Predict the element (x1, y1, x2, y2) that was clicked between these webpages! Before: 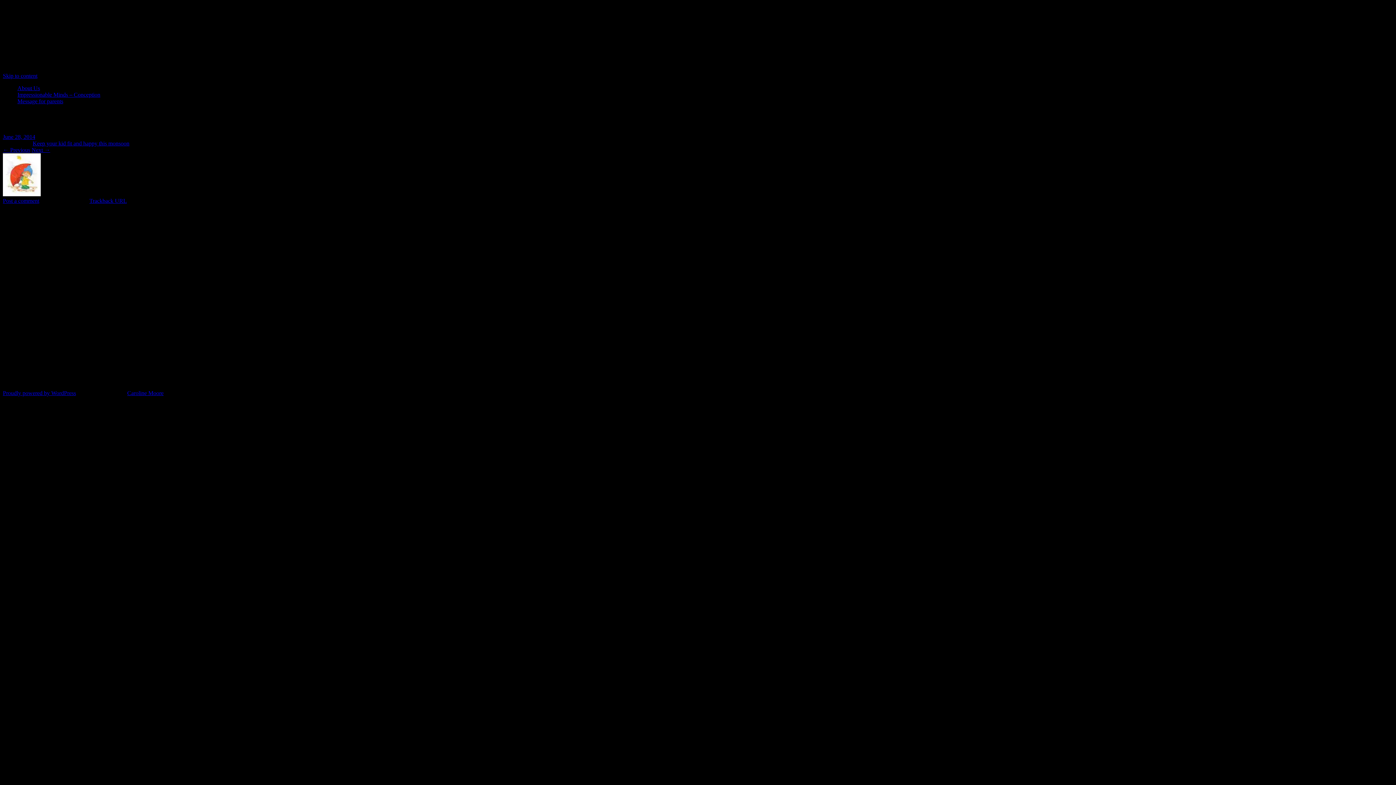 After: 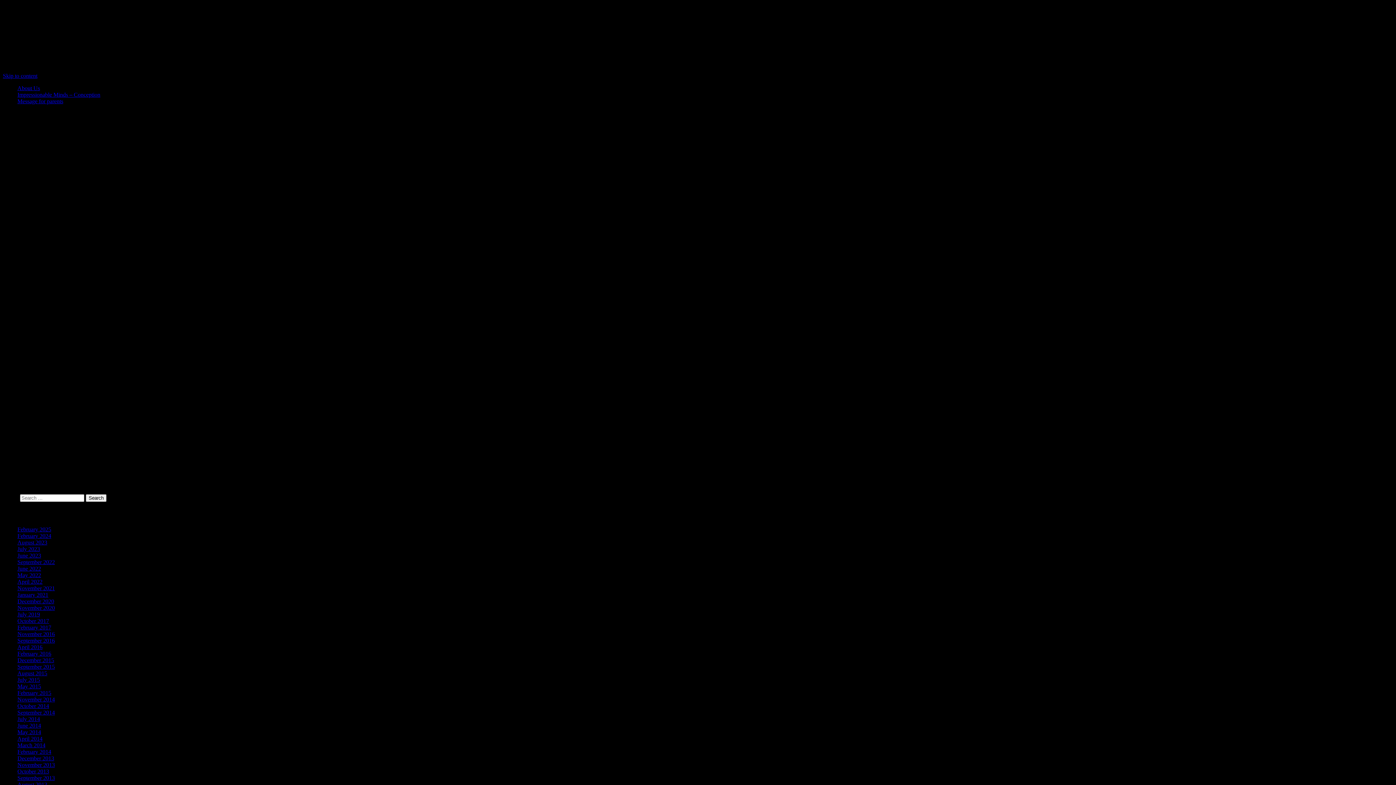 Action: bbox: (17, 91, 100, 97) label: Impressionable Minds – Conception